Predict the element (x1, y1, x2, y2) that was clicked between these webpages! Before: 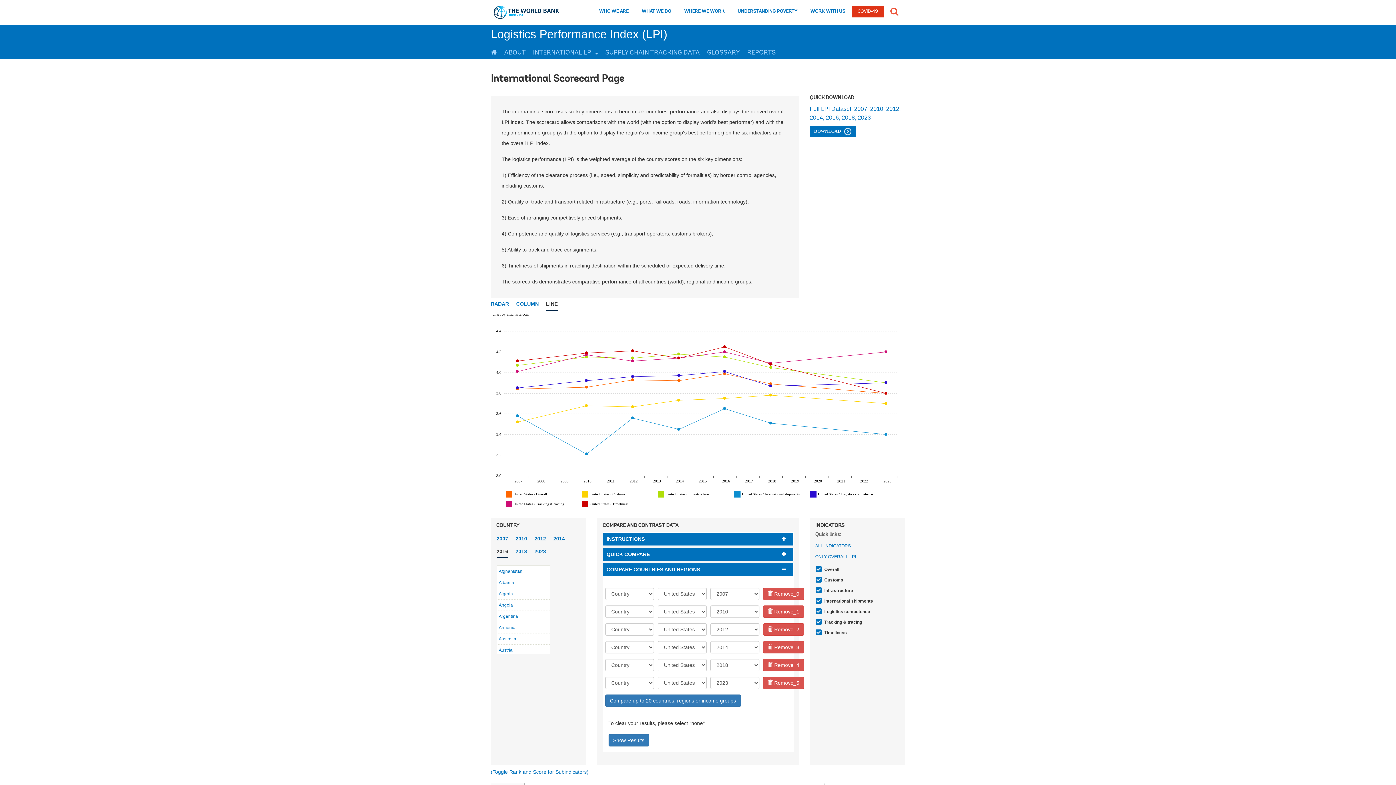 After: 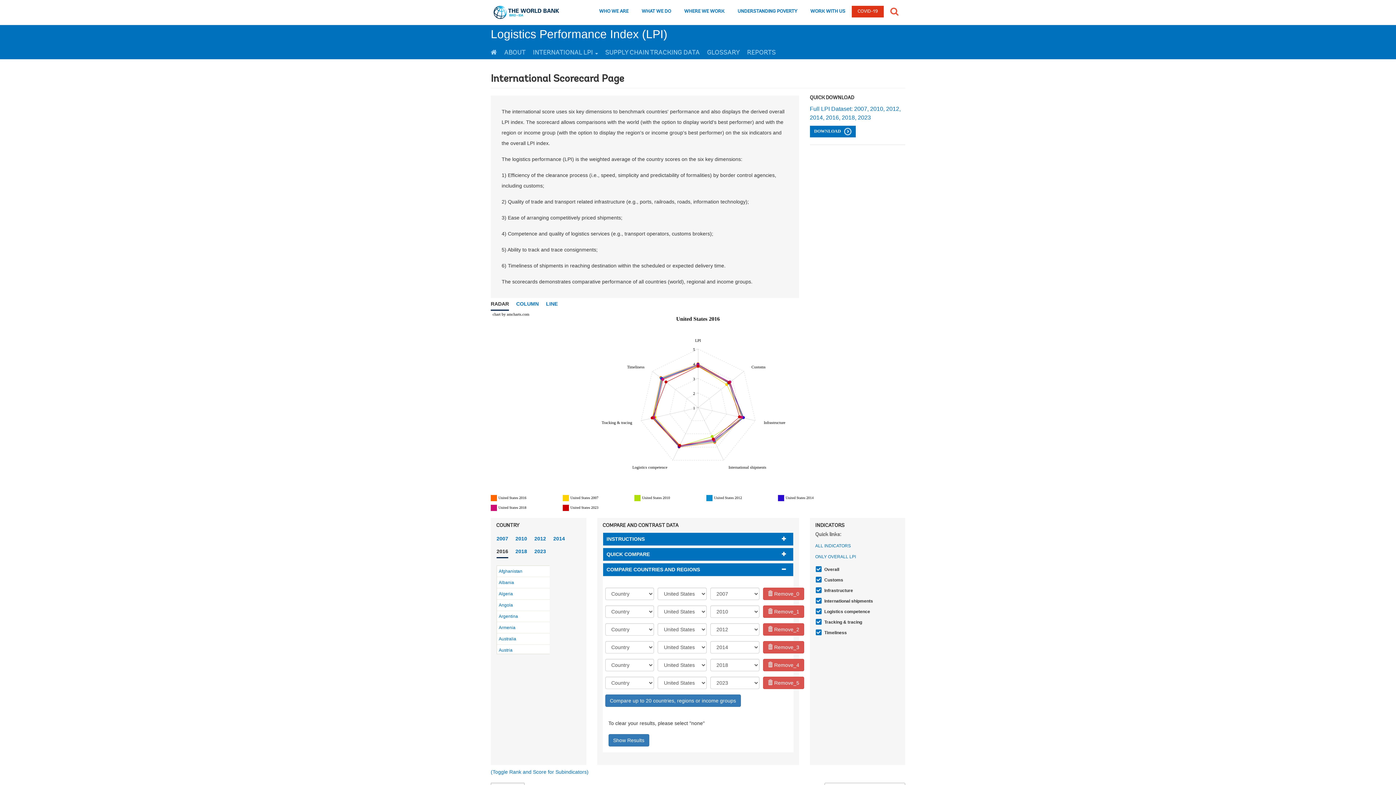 Action: bbox: (490, 298, 509, 309) label: RADAR